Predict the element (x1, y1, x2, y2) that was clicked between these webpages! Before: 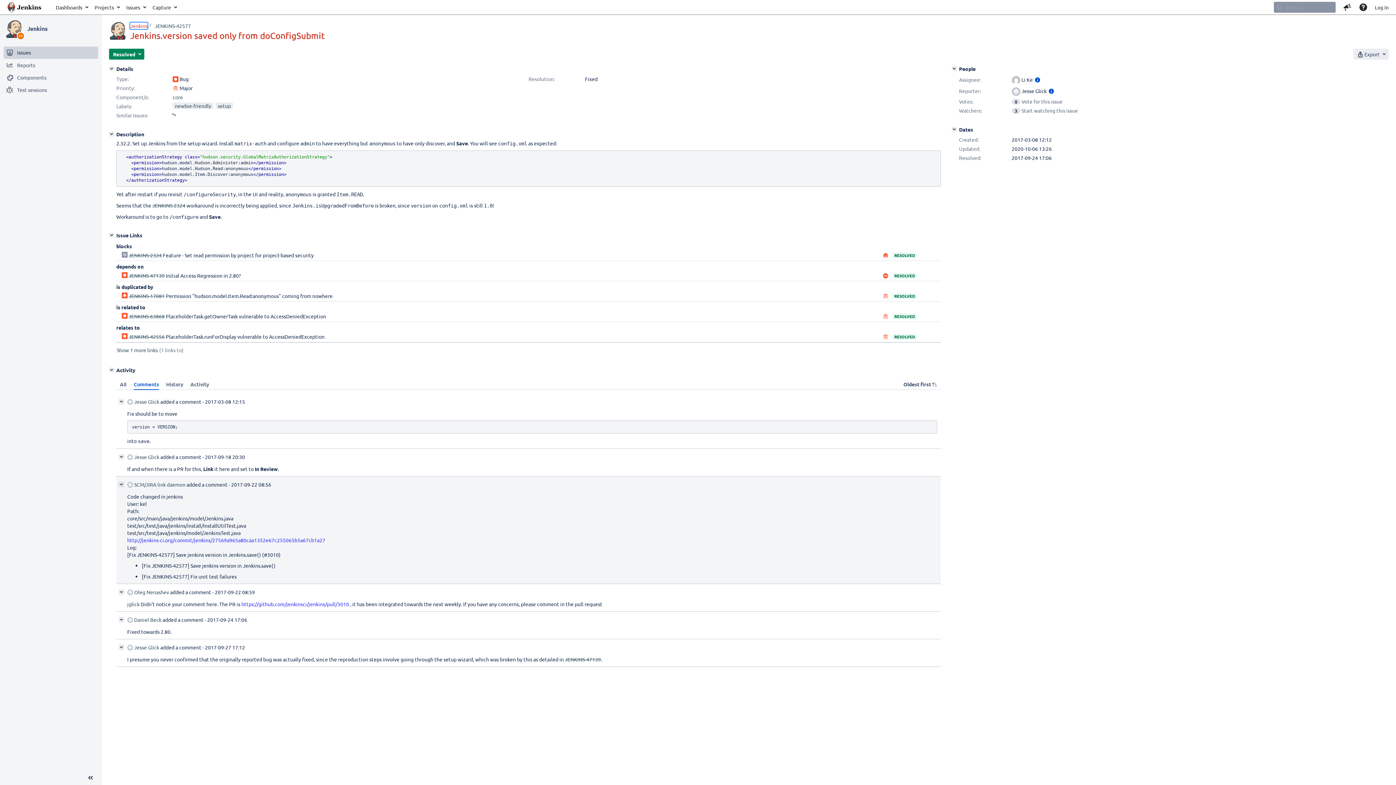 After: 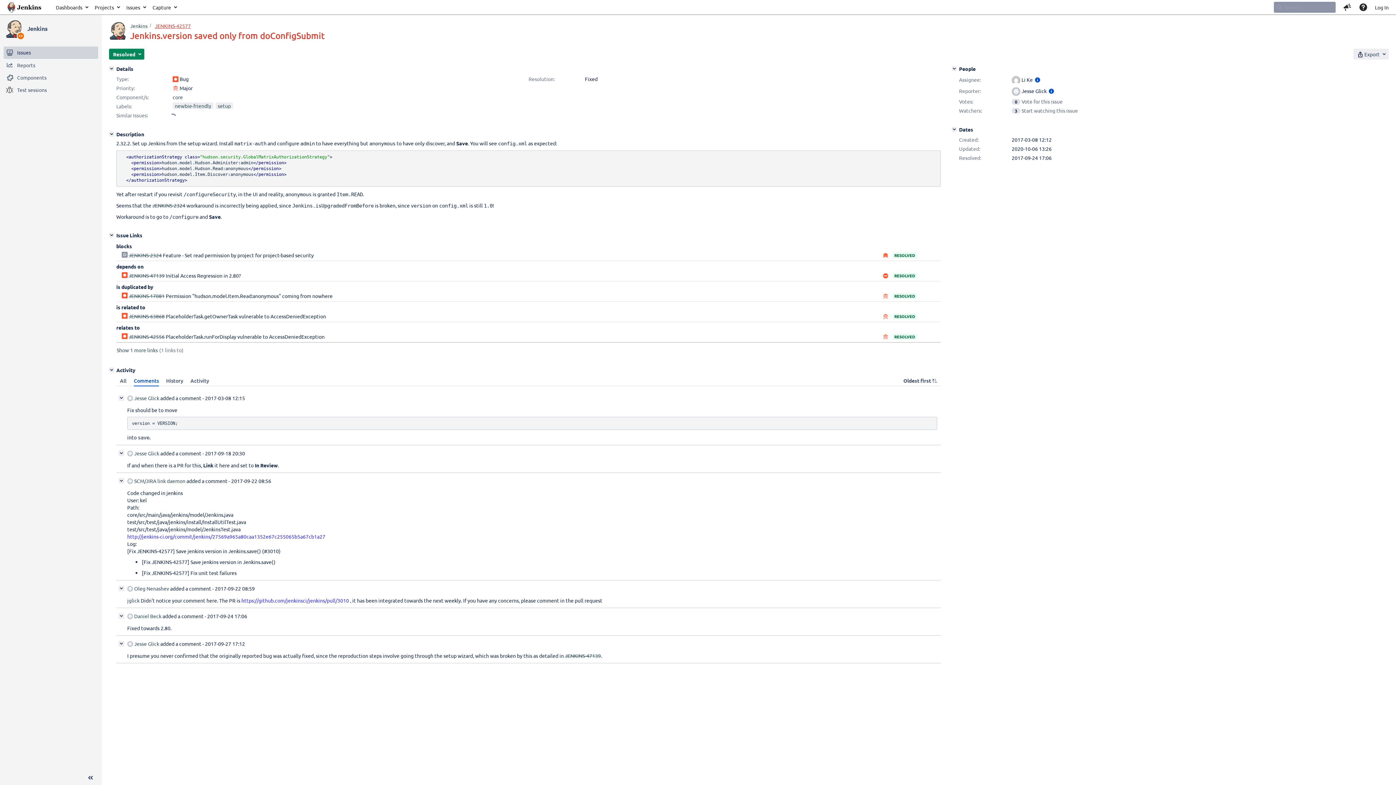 Action: label: JENKINS-42577 bbox: (154, 22, 190, 29)